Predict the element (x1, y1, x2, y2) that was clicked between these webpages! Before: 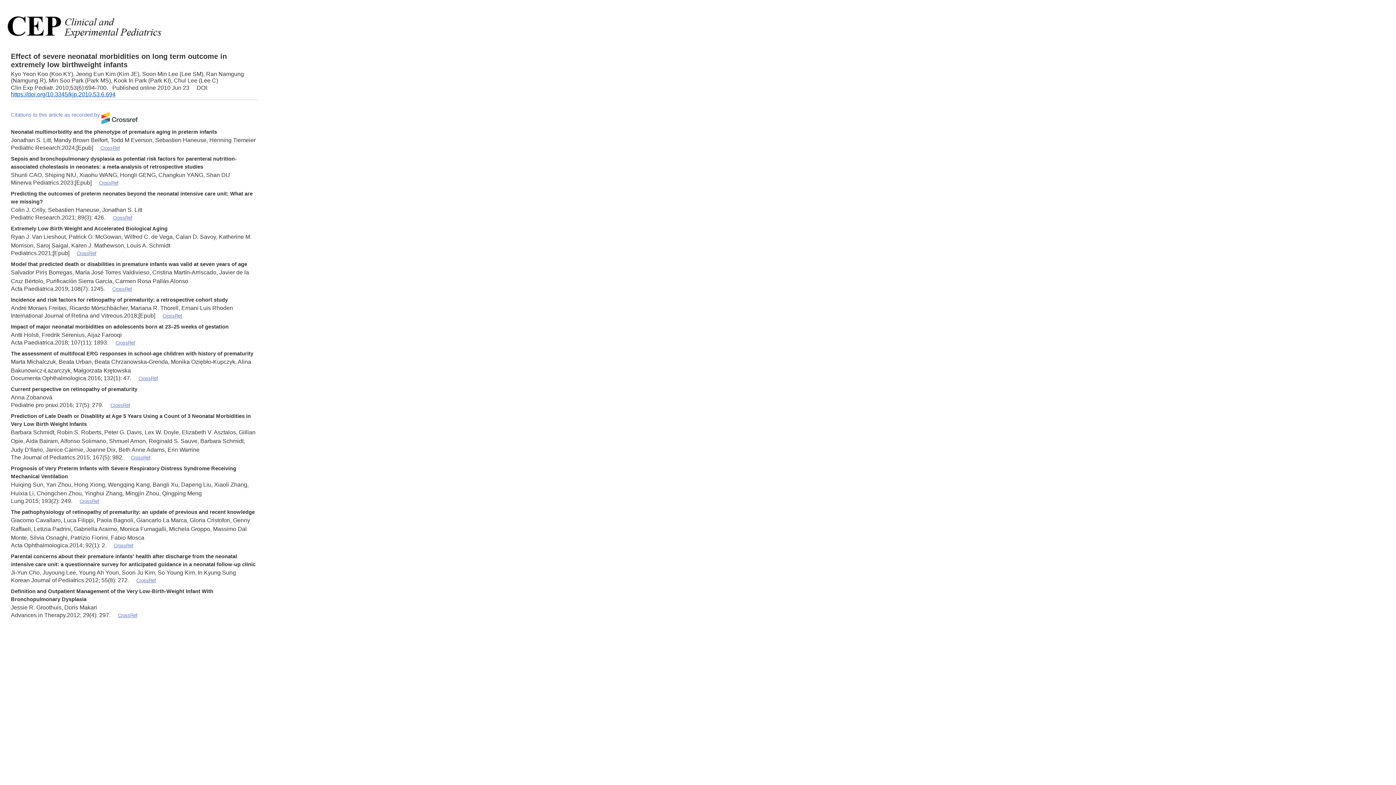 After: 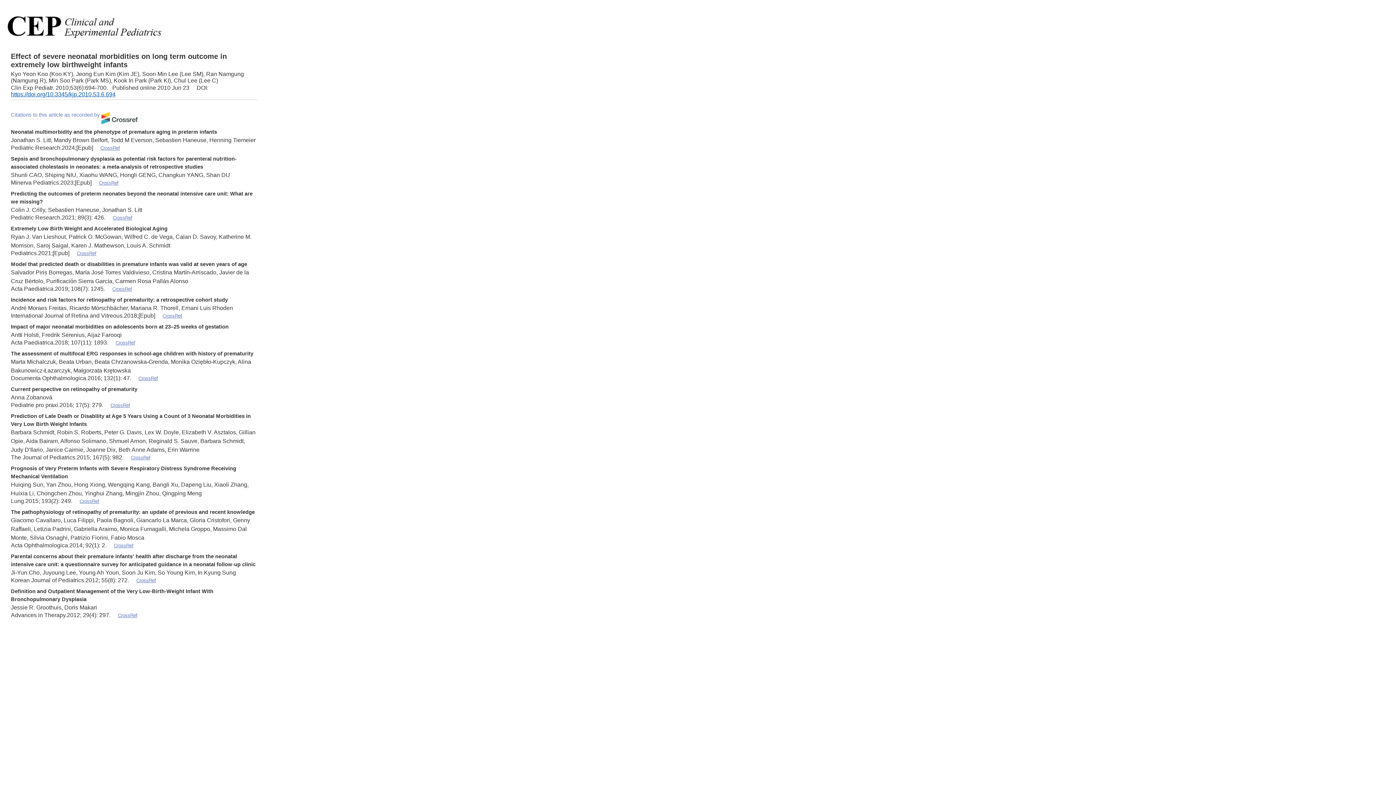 Action: bbox: (110, 402, 130, 408) label: CrossRef